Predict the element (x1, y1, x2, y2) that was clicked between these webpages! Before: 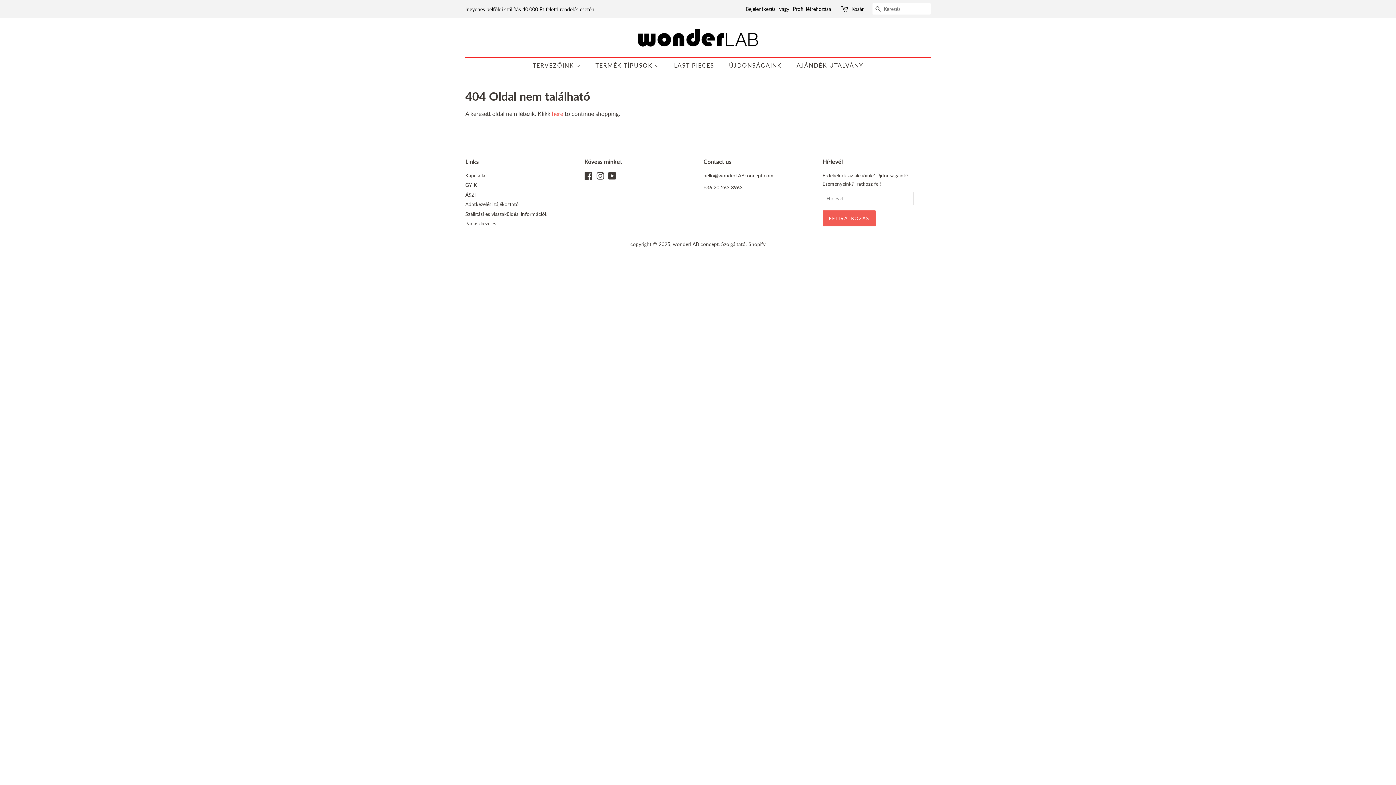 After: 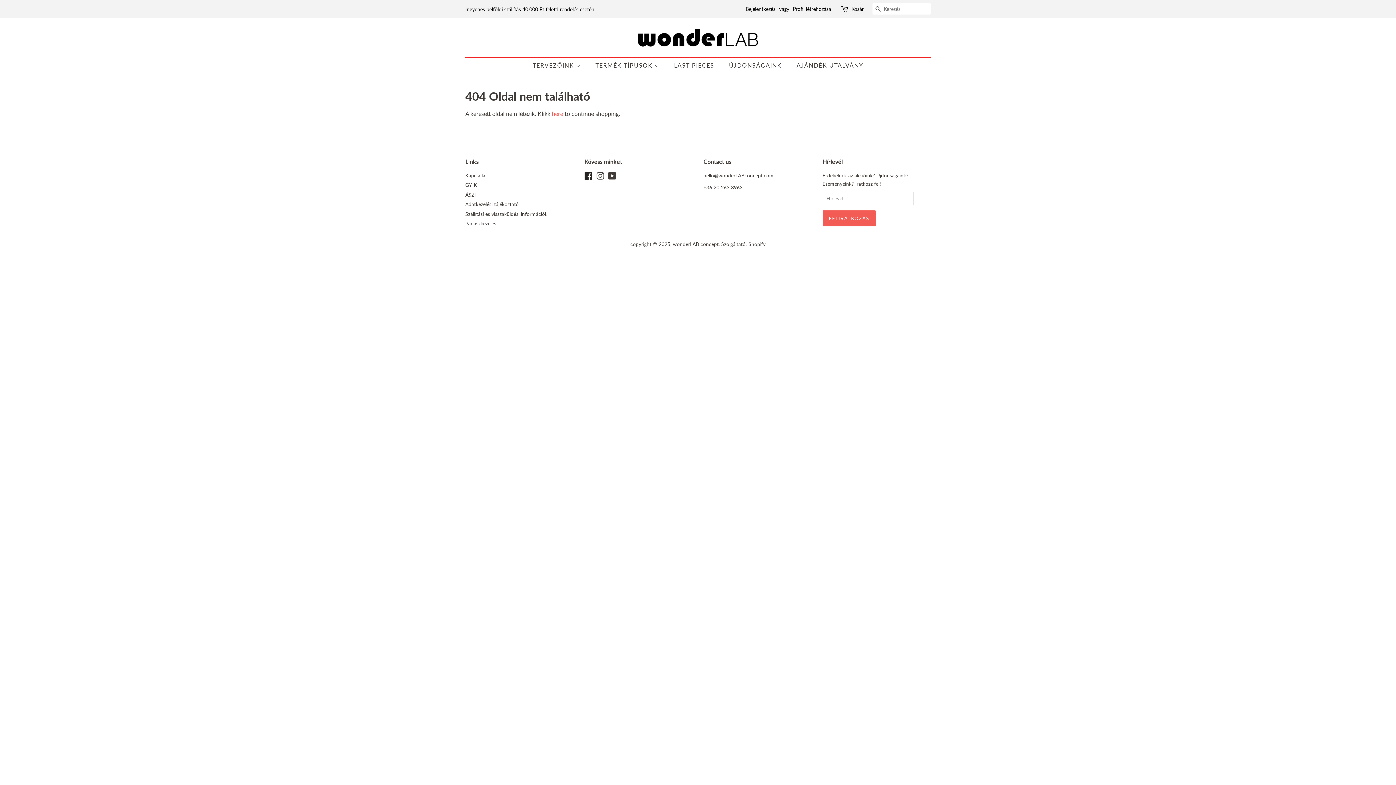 Action: label: Facebook bbox: (584, 174, 592, 180)